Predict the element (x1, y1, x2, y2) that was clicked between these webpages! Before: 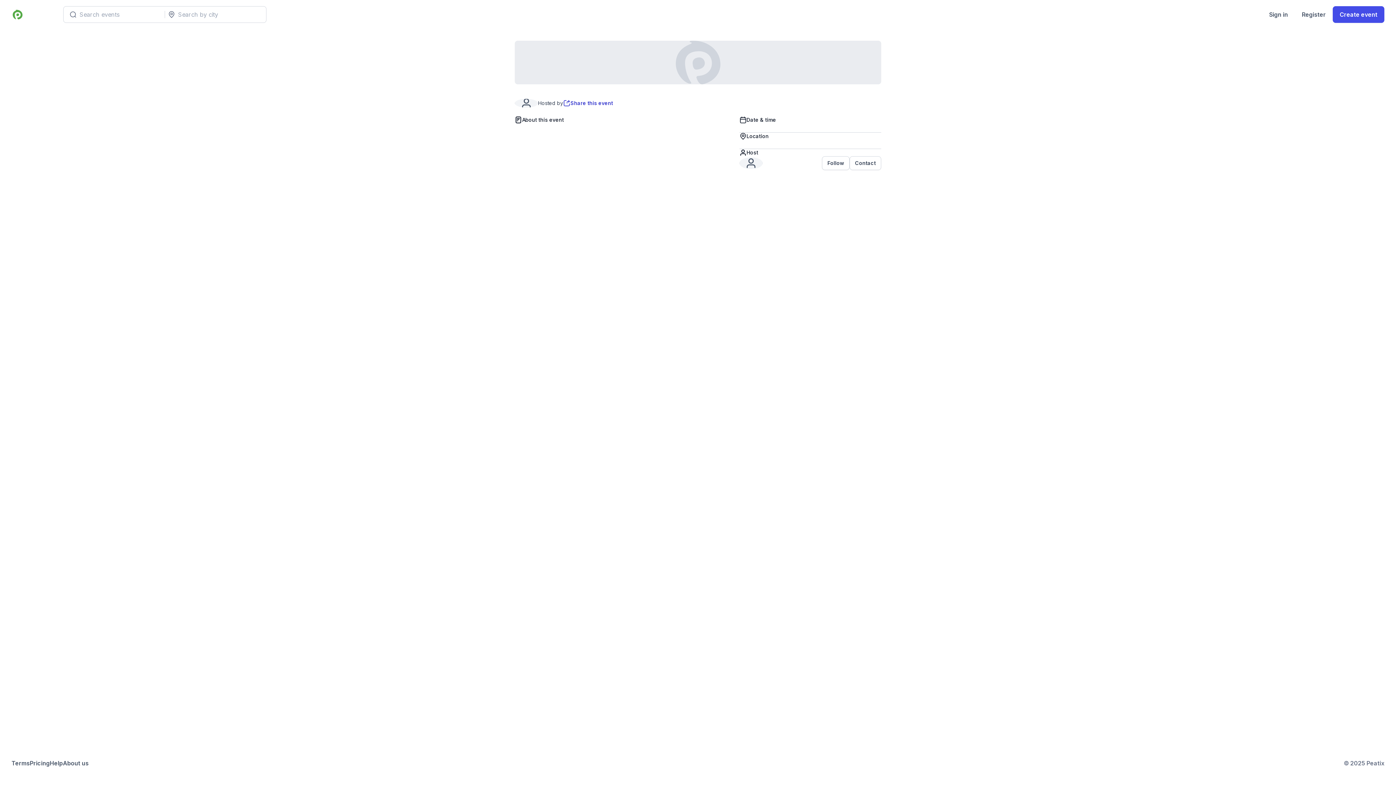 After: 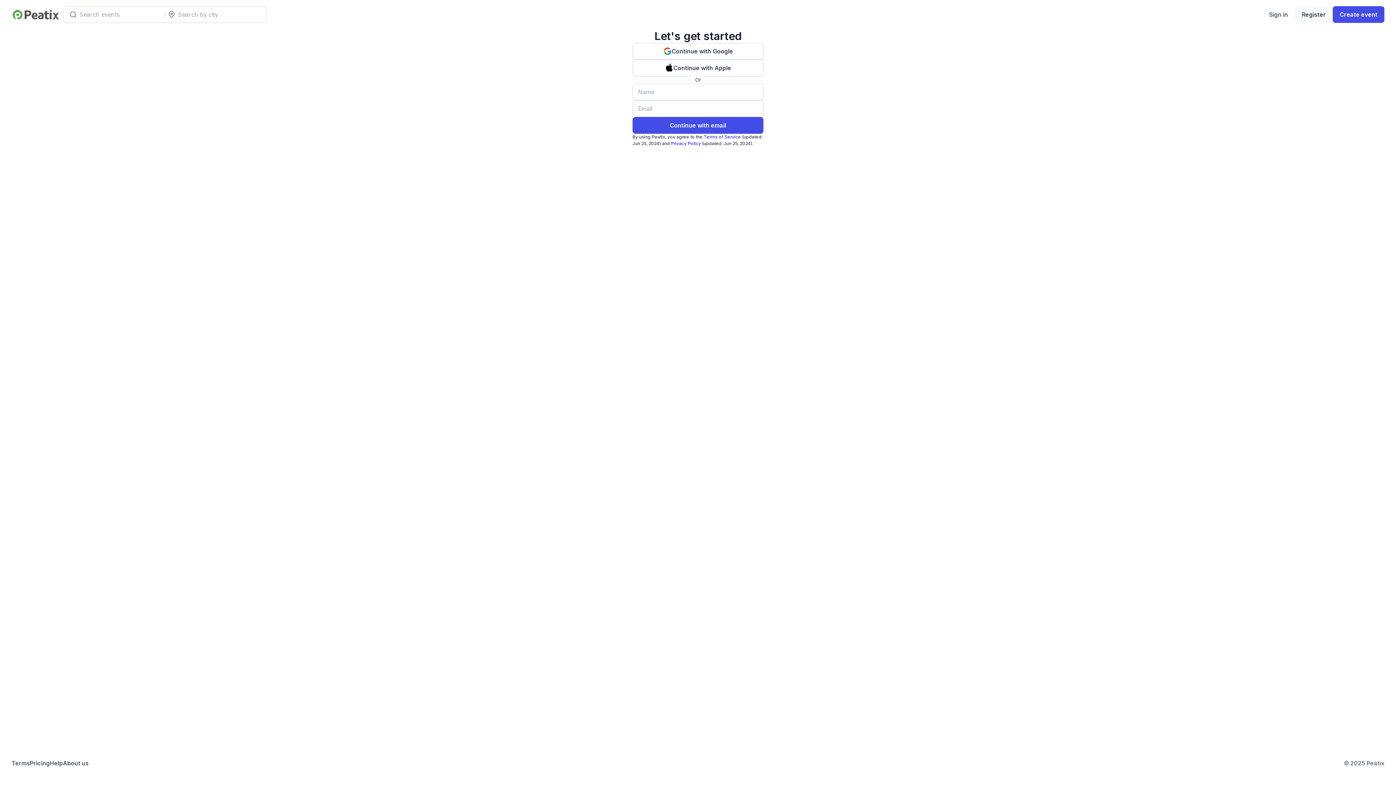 Action: bbox: (1295, 6, 1333, 22) label: Register